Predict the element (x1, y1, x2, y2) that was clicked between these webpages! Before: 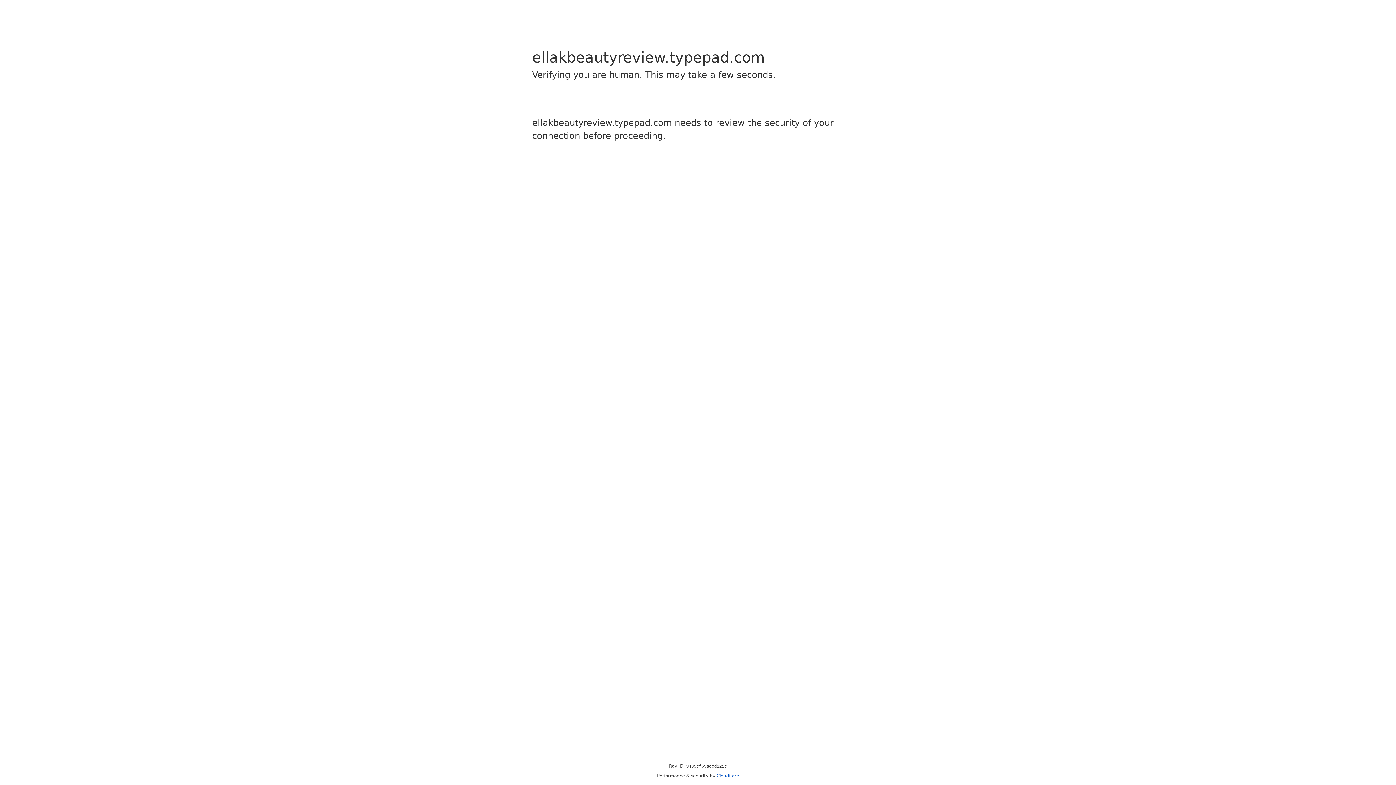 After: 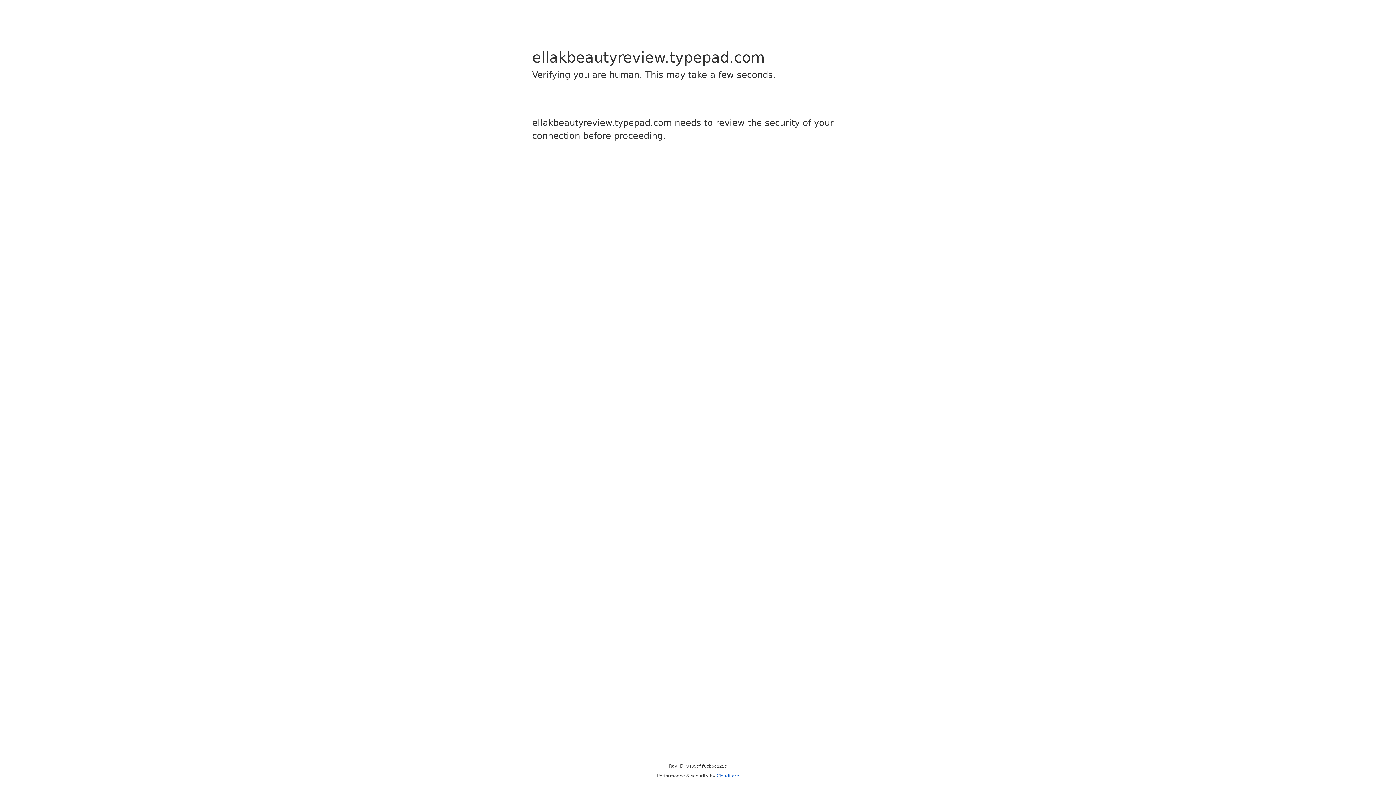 Action: label: Cloudflare bbox: (716, 773, 739, 778)